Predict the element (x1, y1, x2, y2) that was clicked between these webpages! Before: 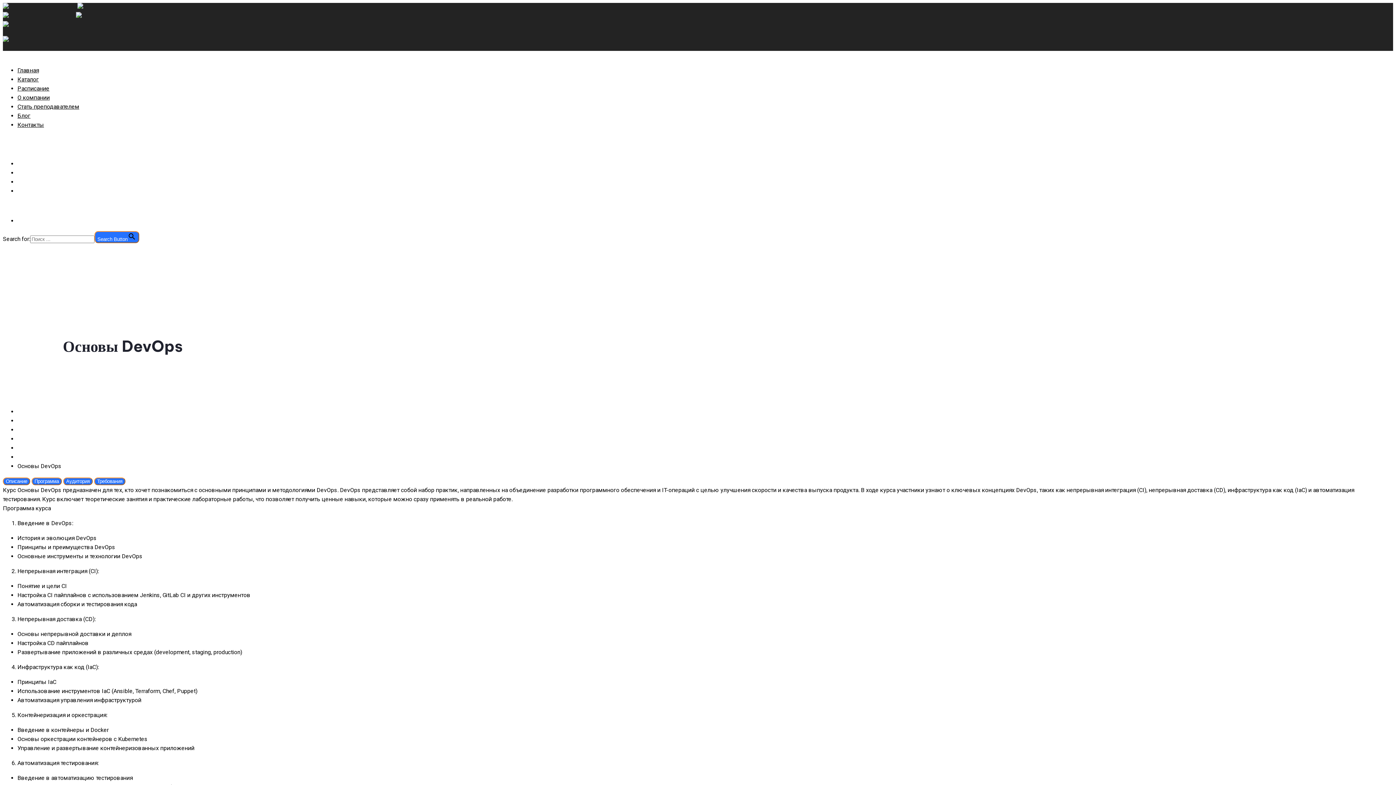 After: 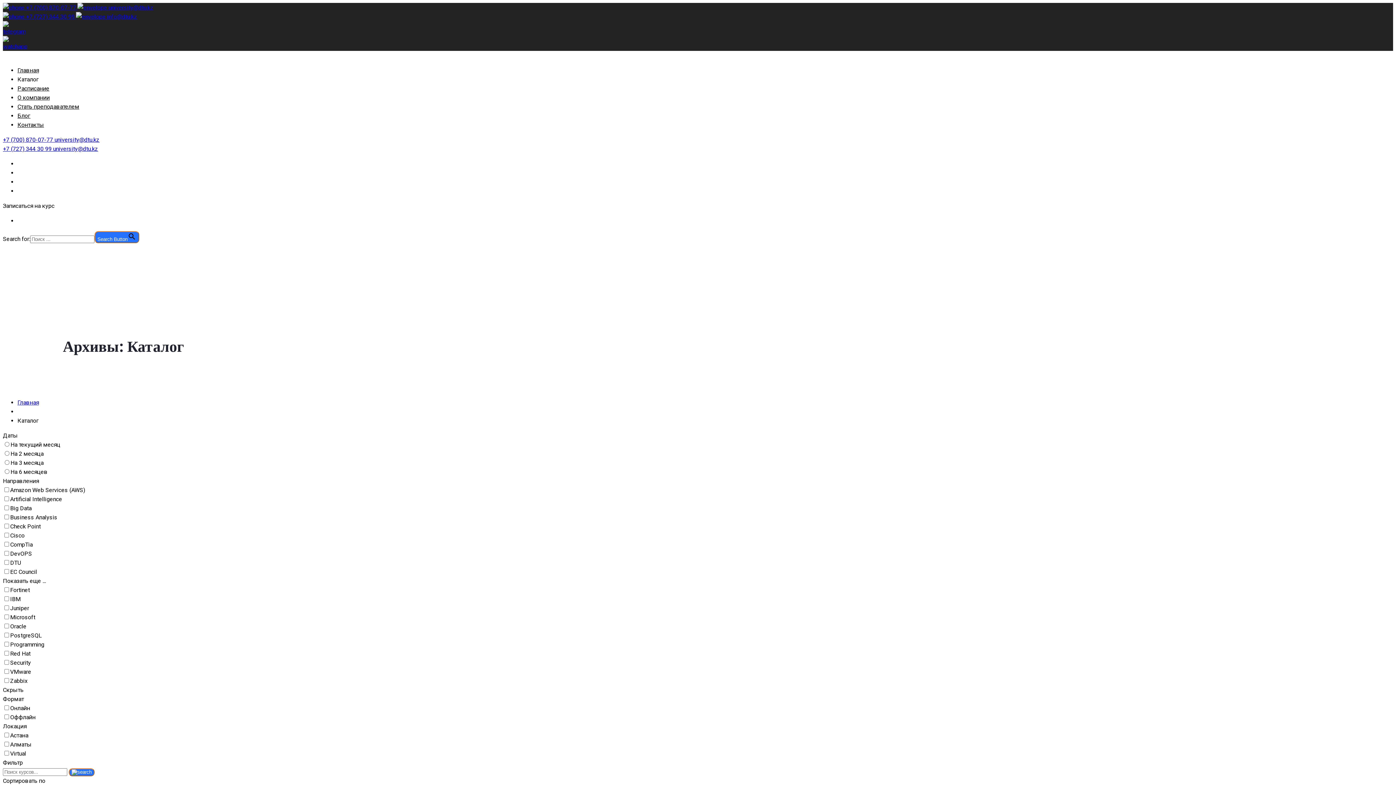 Action: bbox: (17, 76, 38, 82) label: Каталог